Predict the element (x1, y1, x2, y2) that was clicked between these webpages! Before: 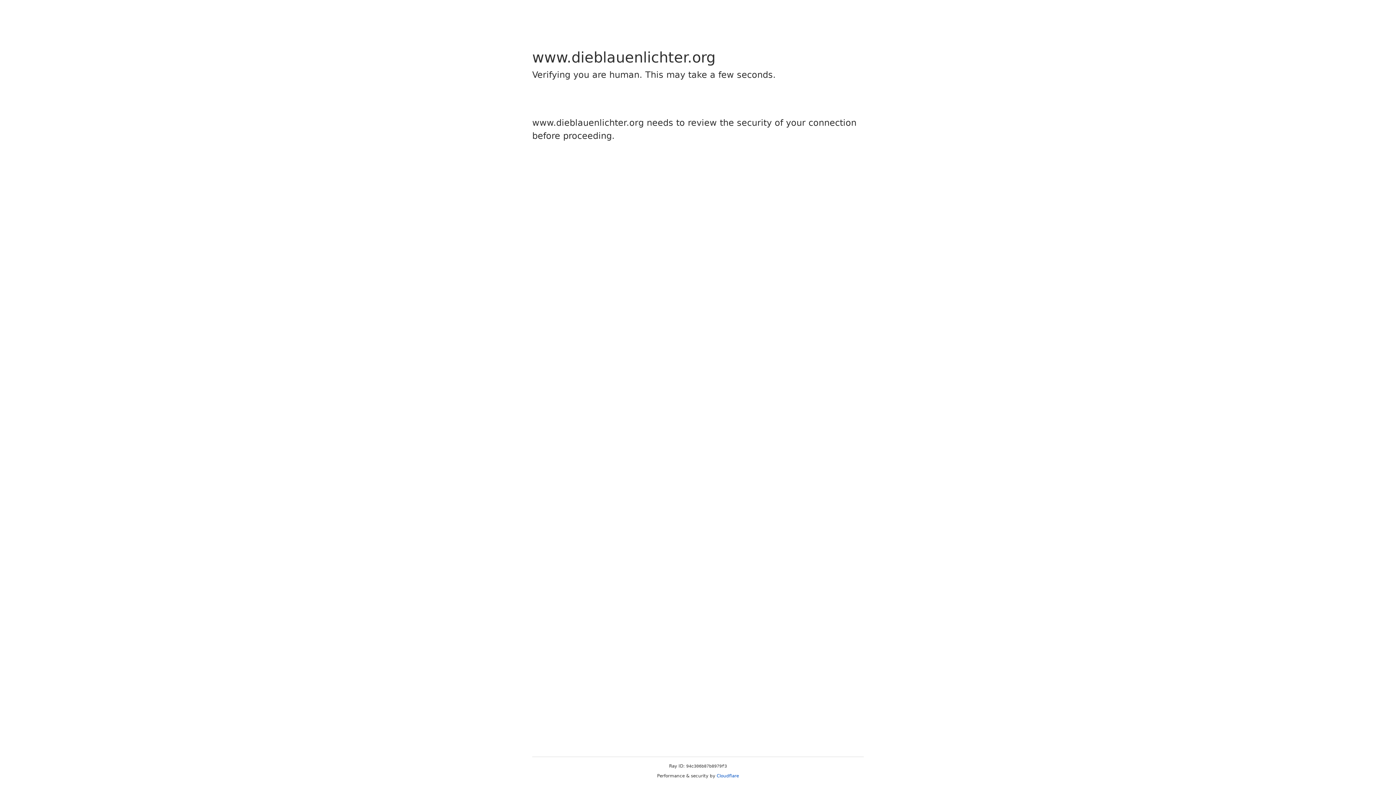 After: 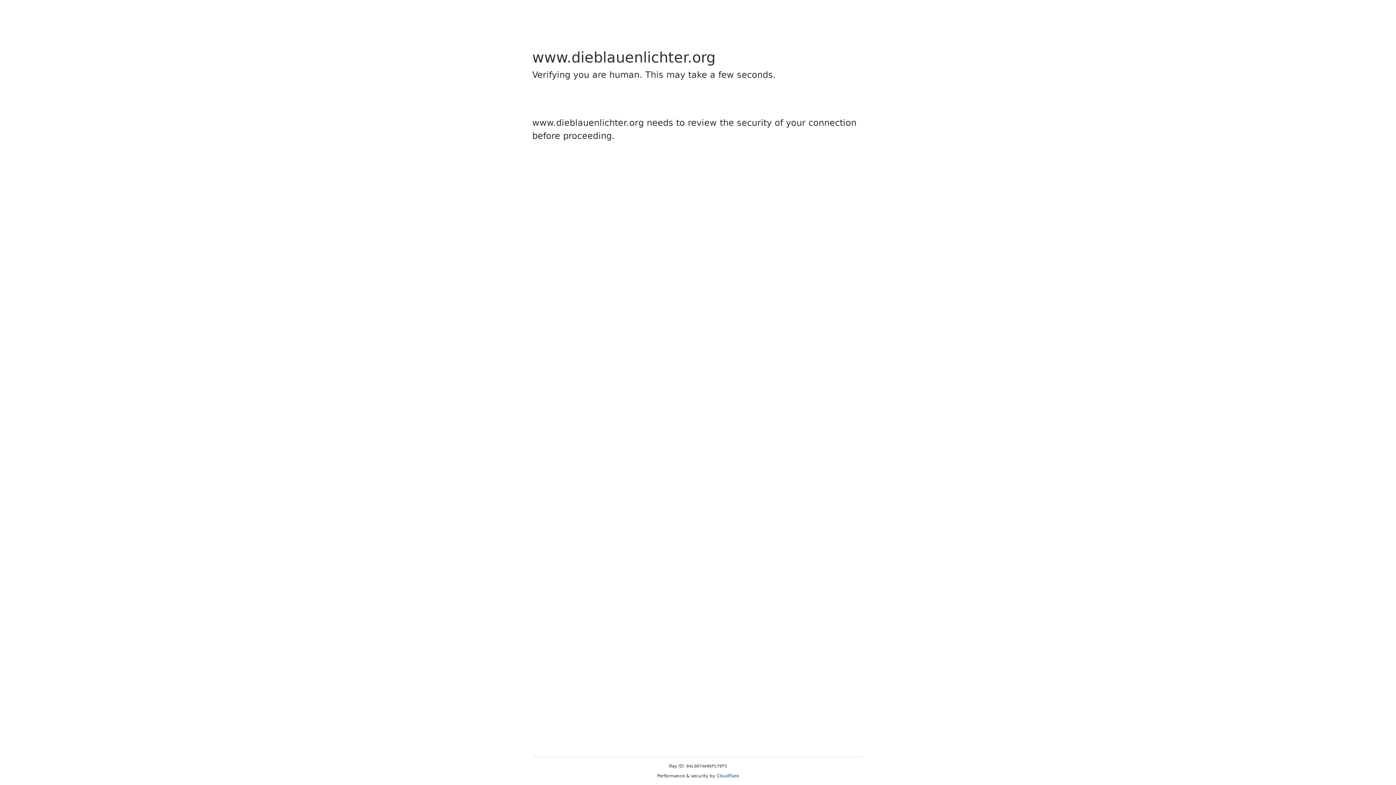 Action: label: Cloudflare bbox: (716, 773, 739, 778)